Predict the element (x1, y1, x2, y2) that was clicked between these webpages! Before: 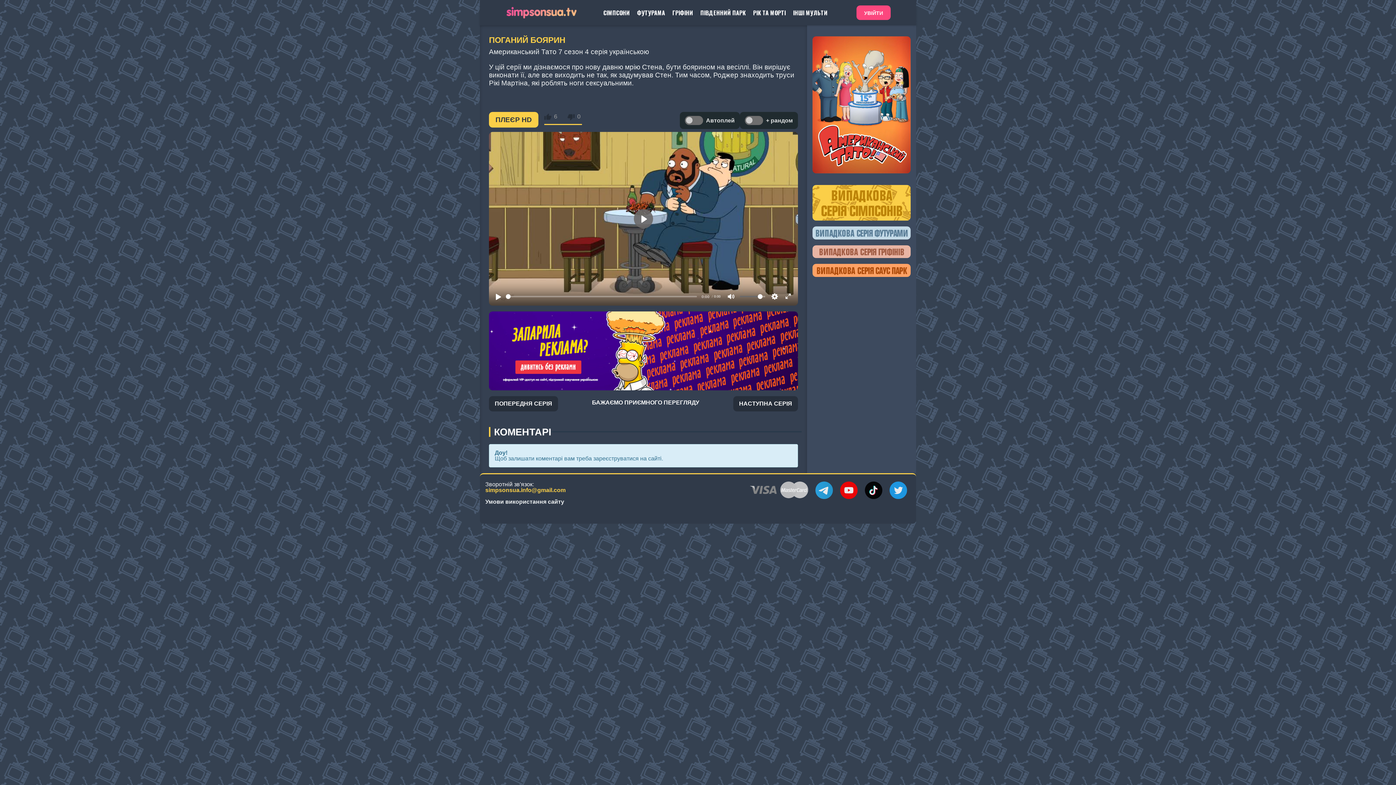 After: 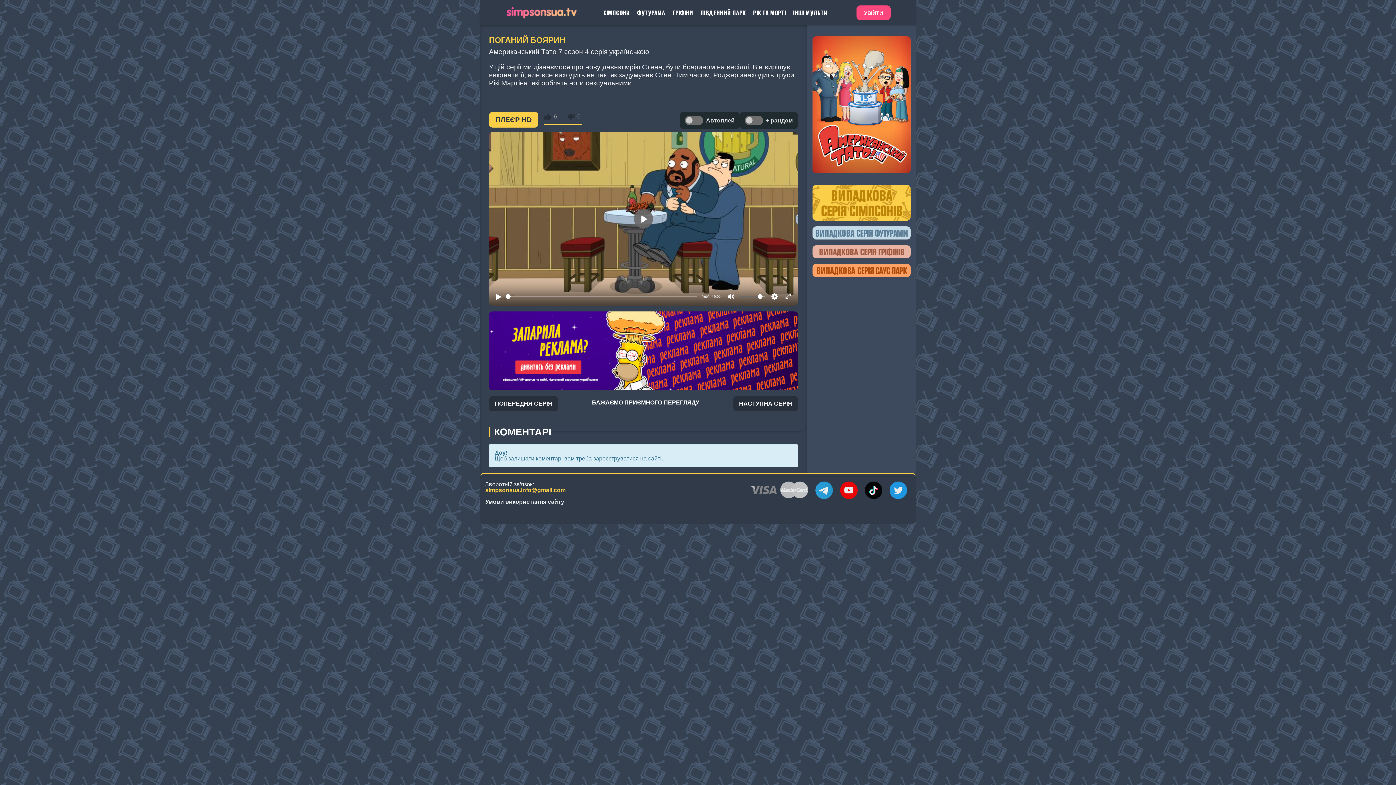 Action: bbox: (489, 112, 538, 127) label: ПЛЕЄР HD